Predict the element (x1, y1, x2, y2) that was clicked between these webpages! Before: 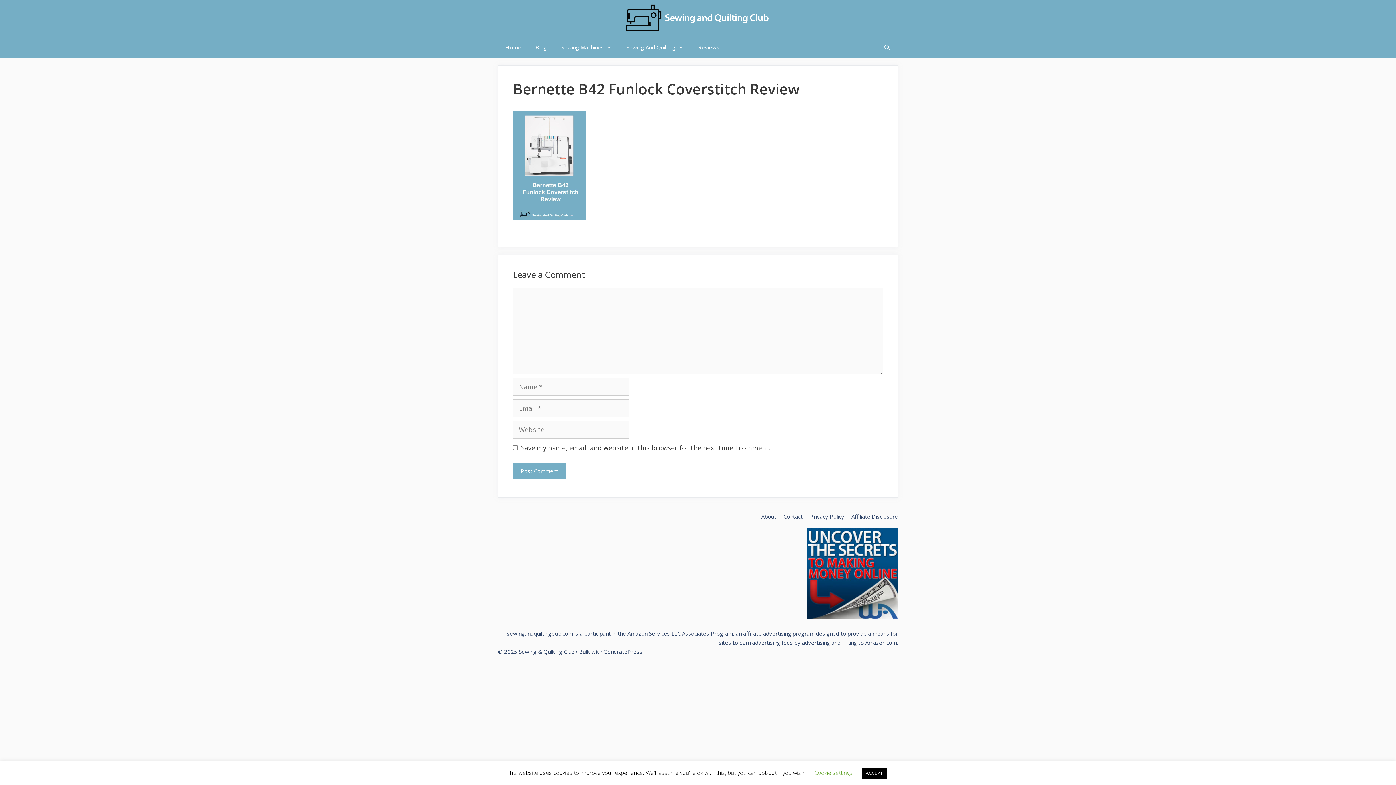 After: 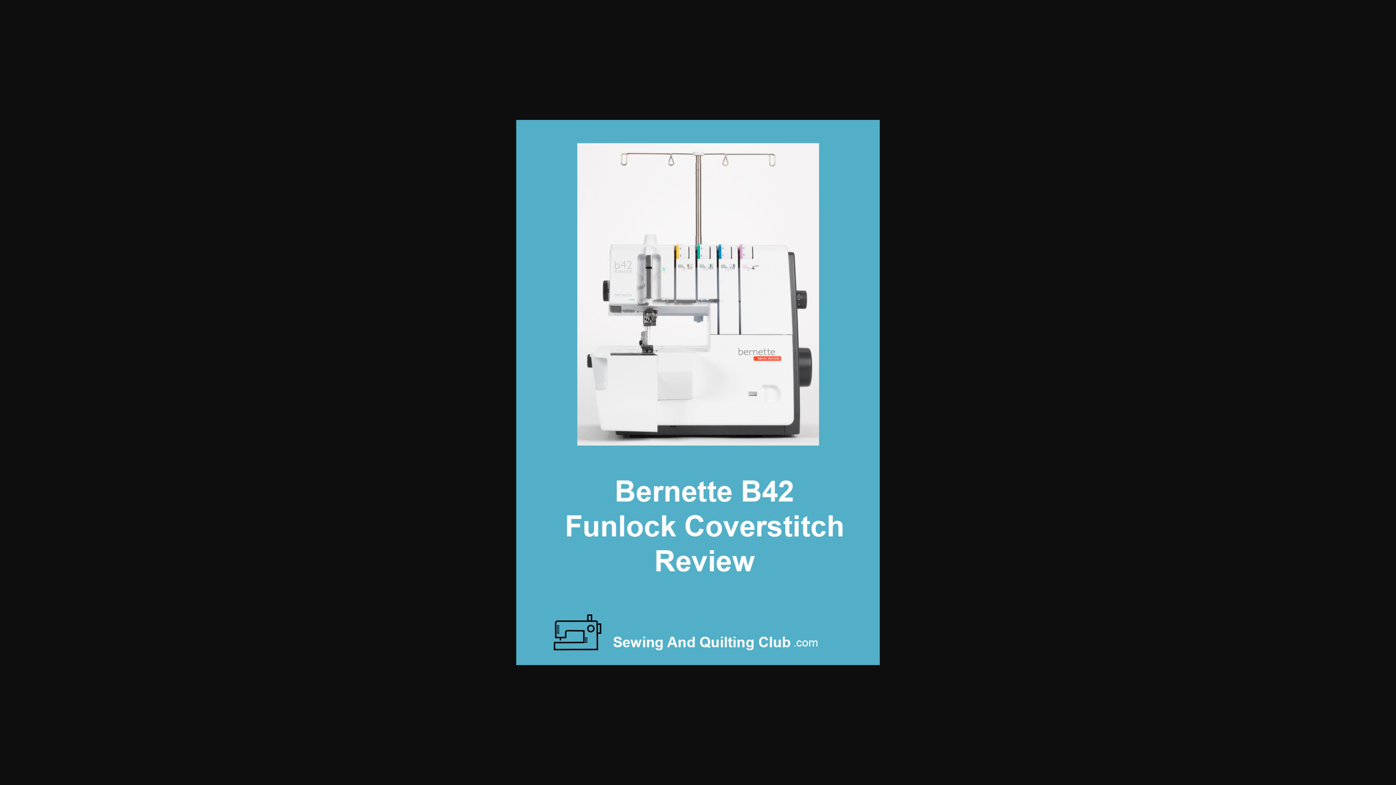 Action: bbox: (513, 213, 585, 221)